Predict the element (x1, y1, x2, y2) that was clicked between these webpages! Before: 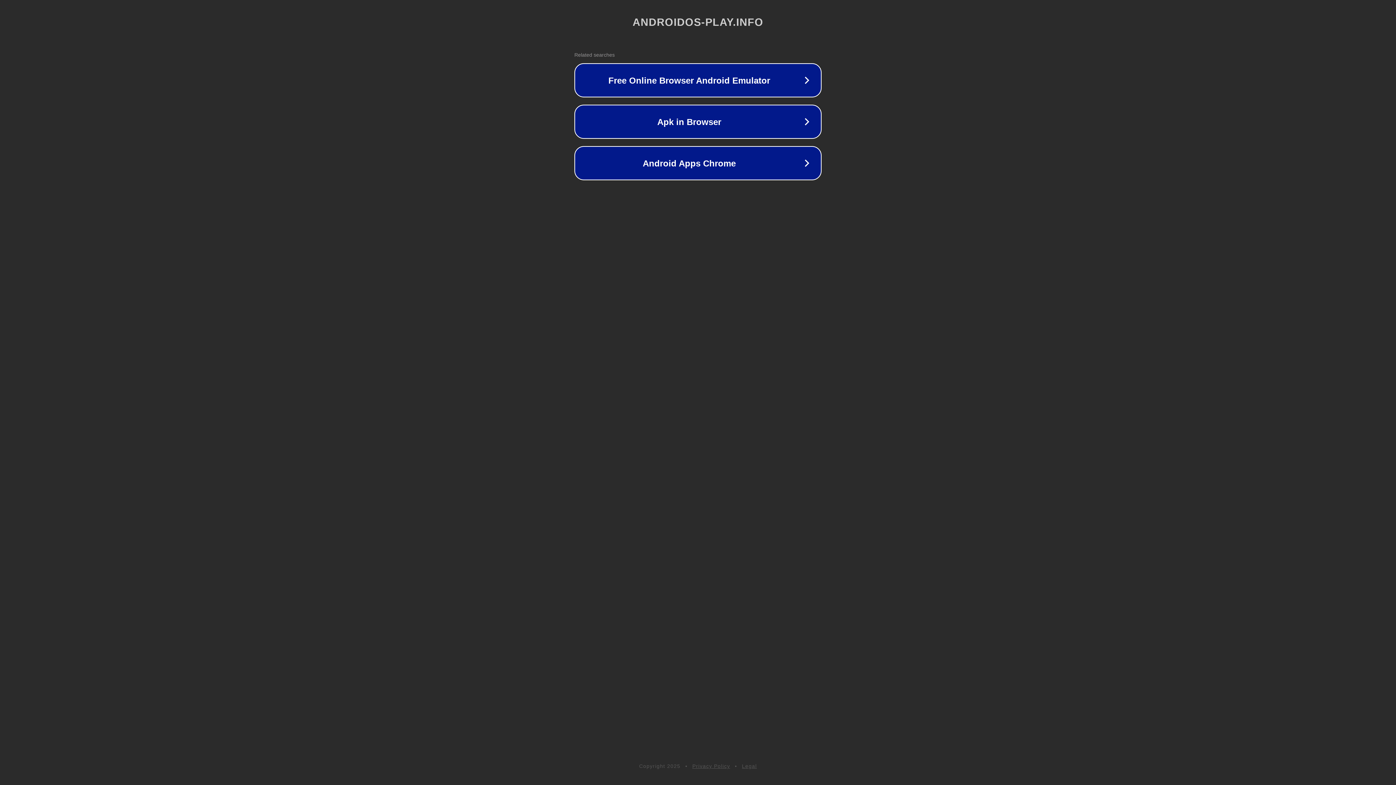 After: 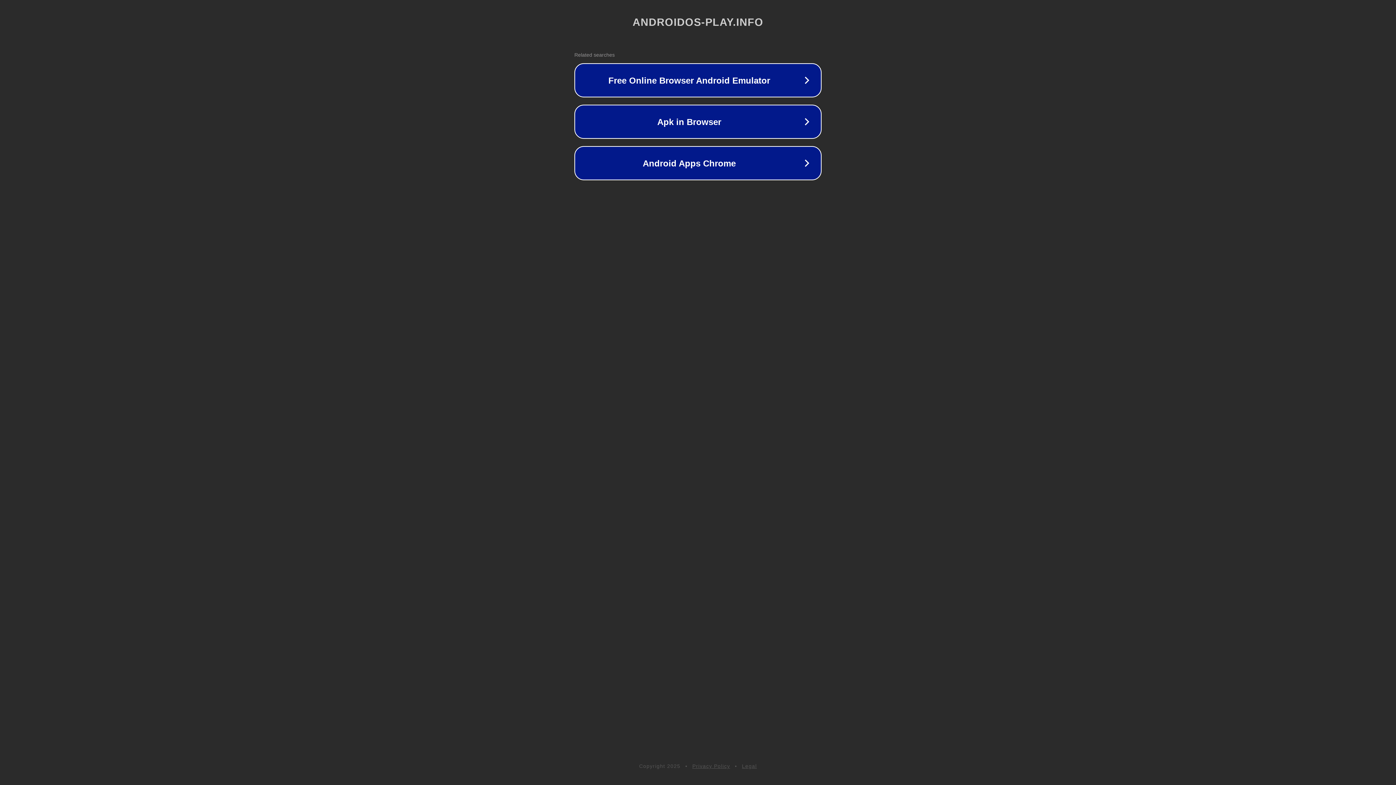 Action: bbox: (692, 763, 730, 769) label: Privacy Policy